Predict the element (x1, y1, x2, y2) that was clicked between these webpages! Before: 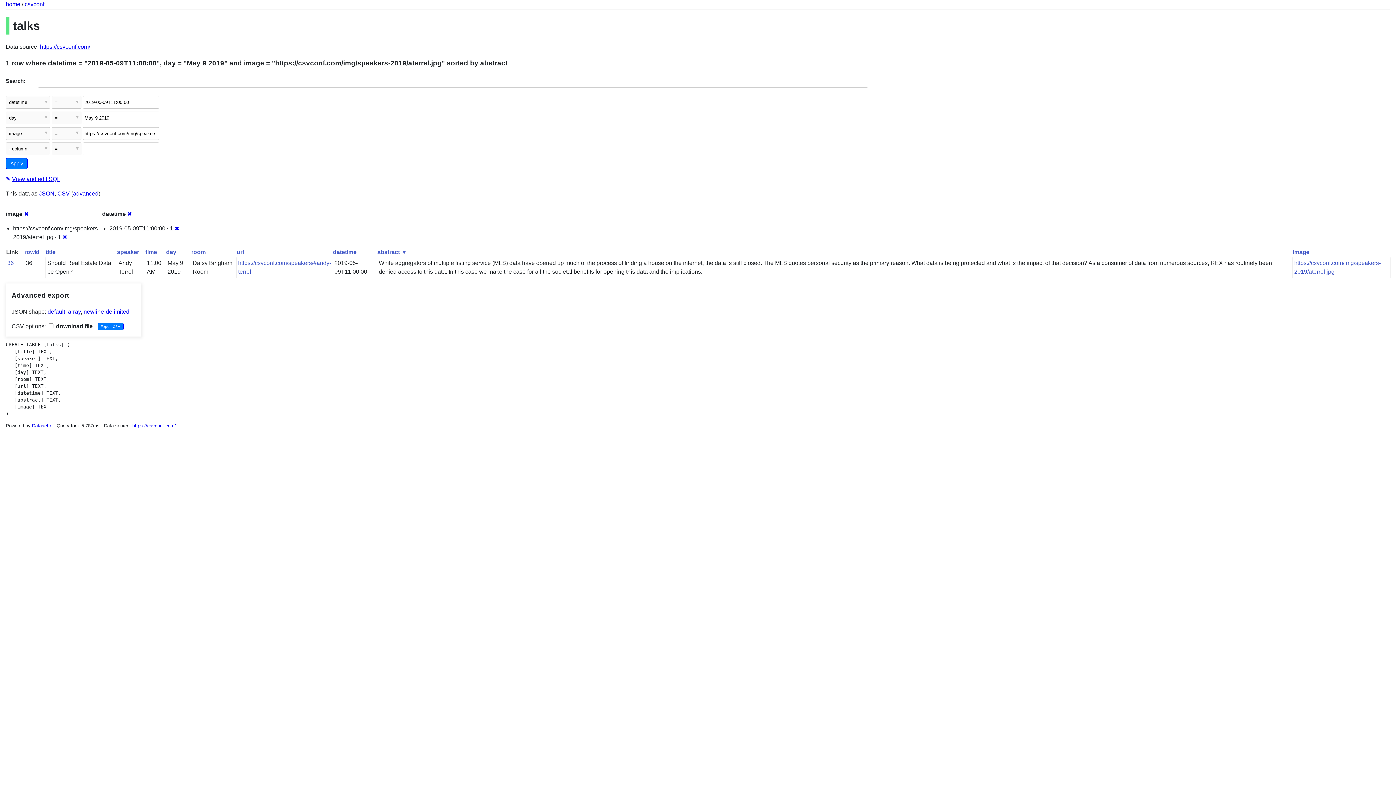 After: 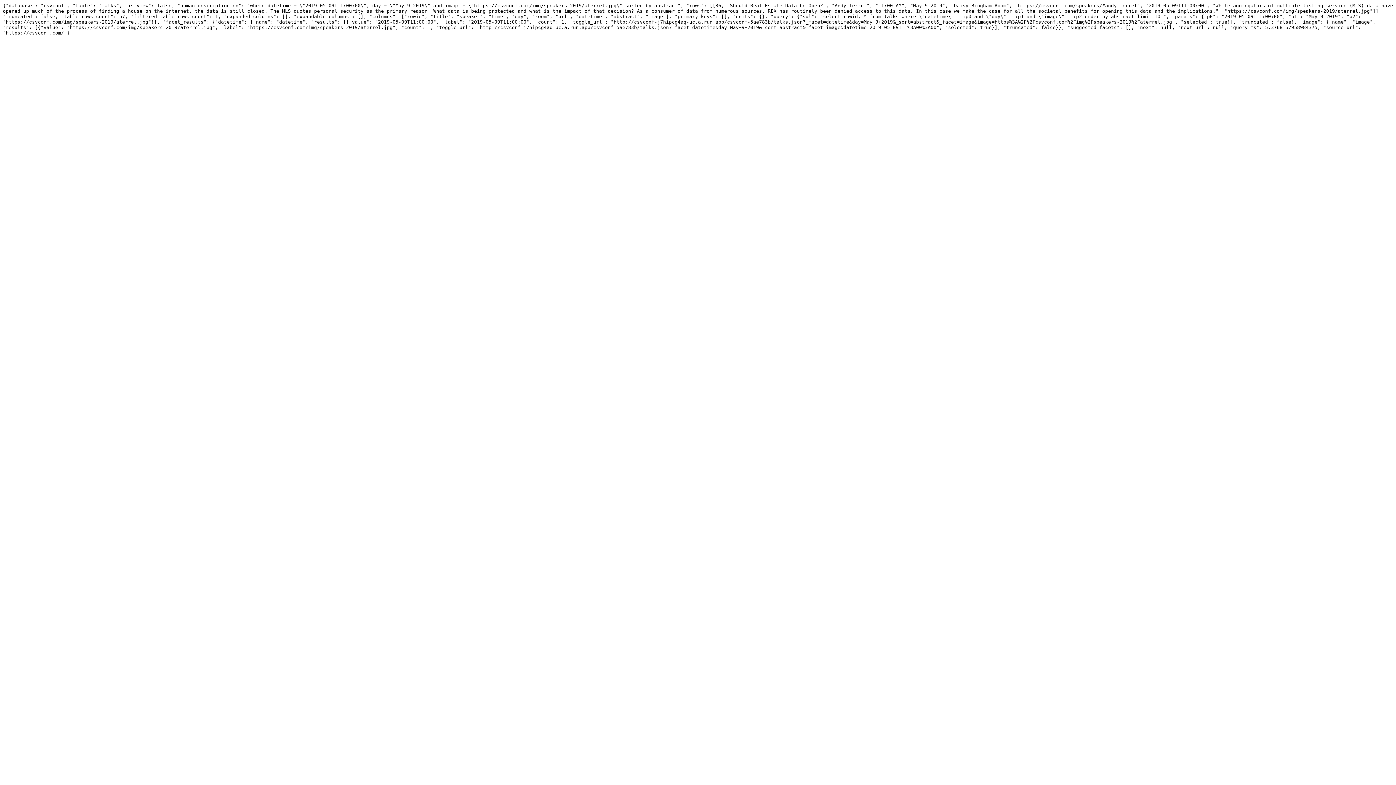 Action: label: default bbox: (47, 308, 65, 314)